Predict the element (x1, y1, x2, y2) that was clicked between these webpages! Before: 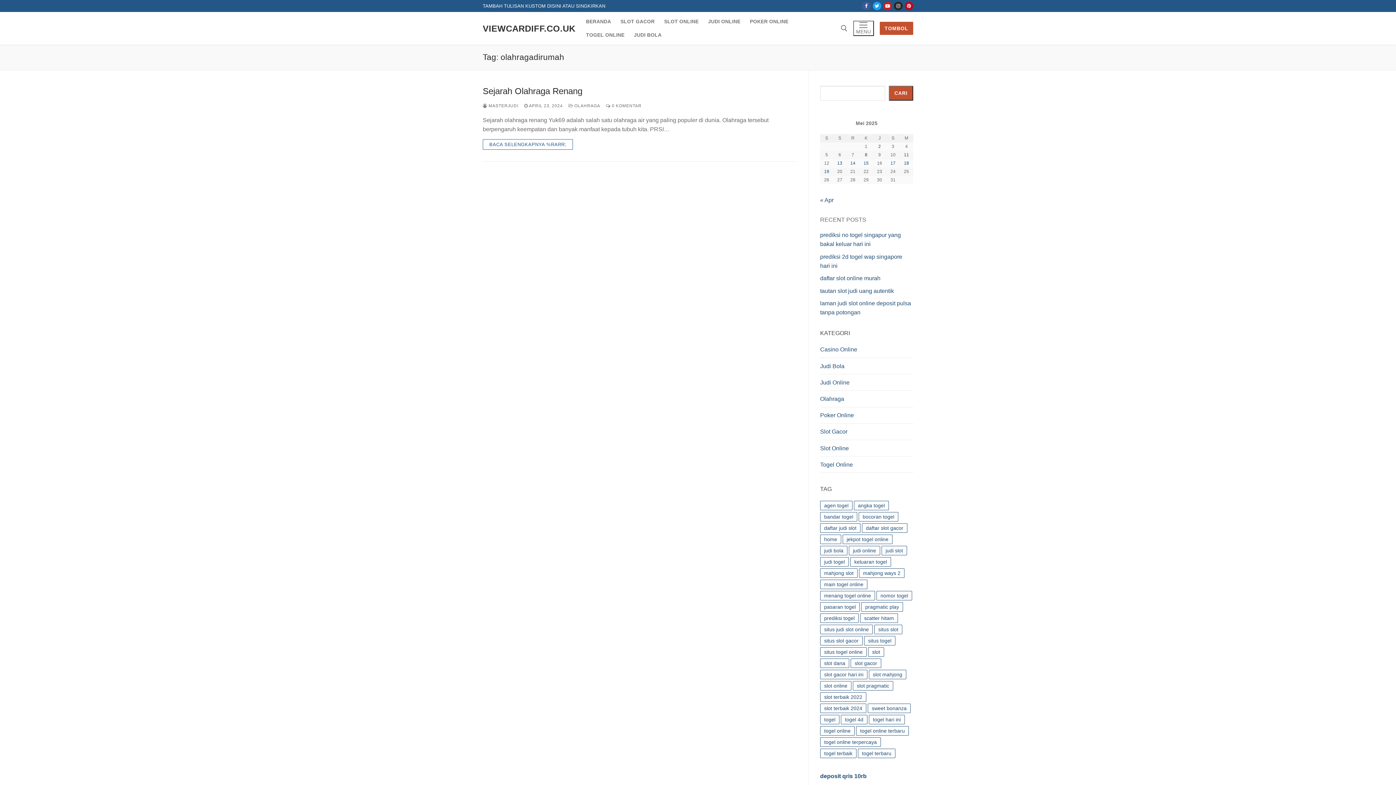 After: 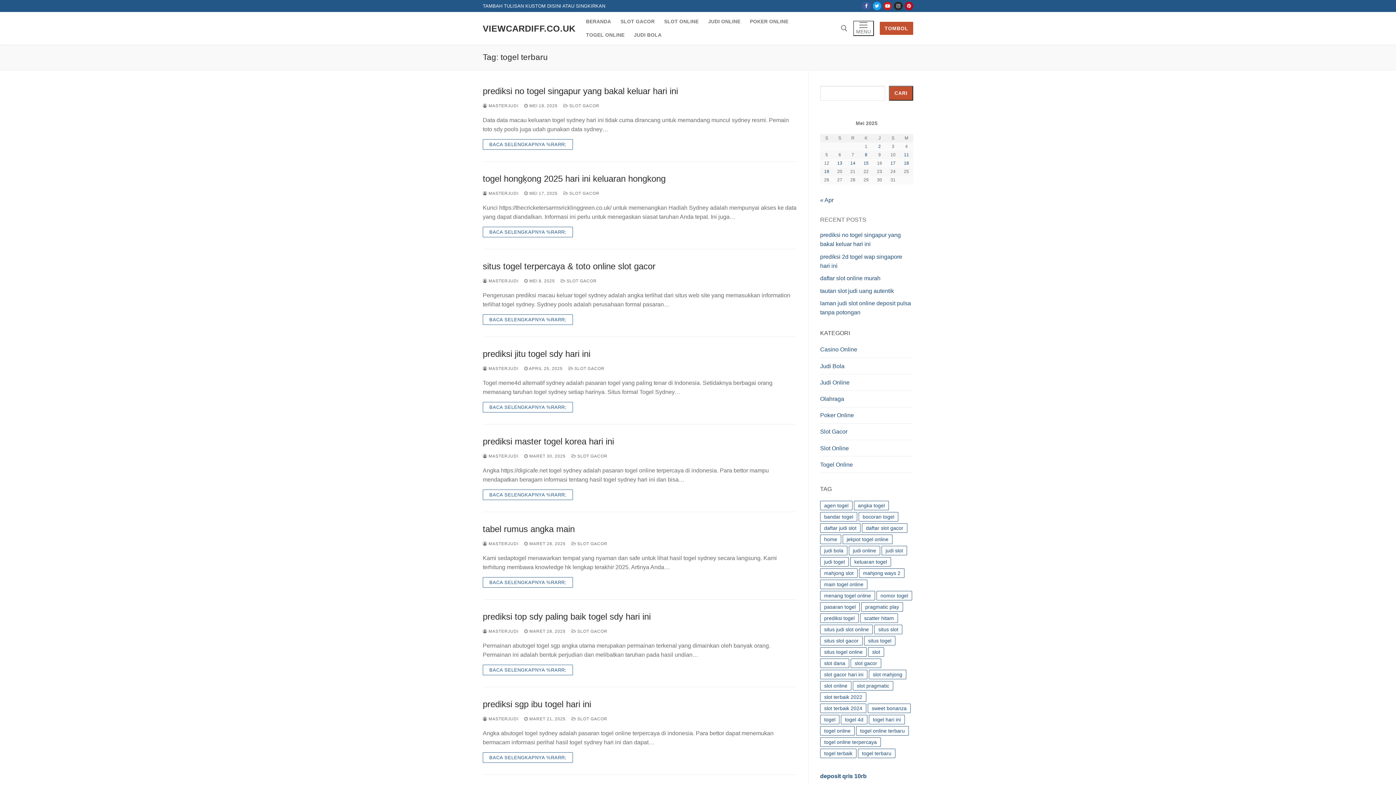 Action: bbox: (858, 749, 895, 758) label: togel terbaru (15 item)